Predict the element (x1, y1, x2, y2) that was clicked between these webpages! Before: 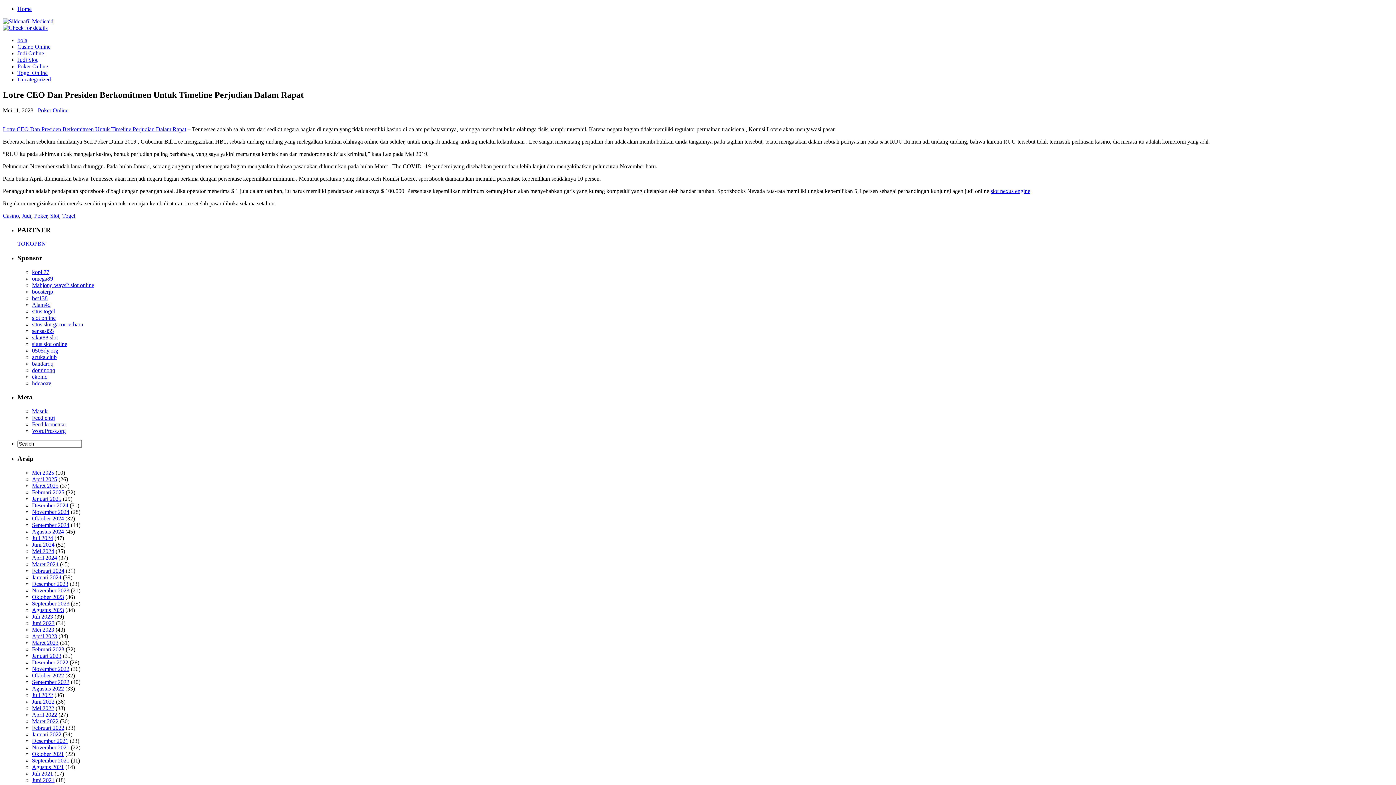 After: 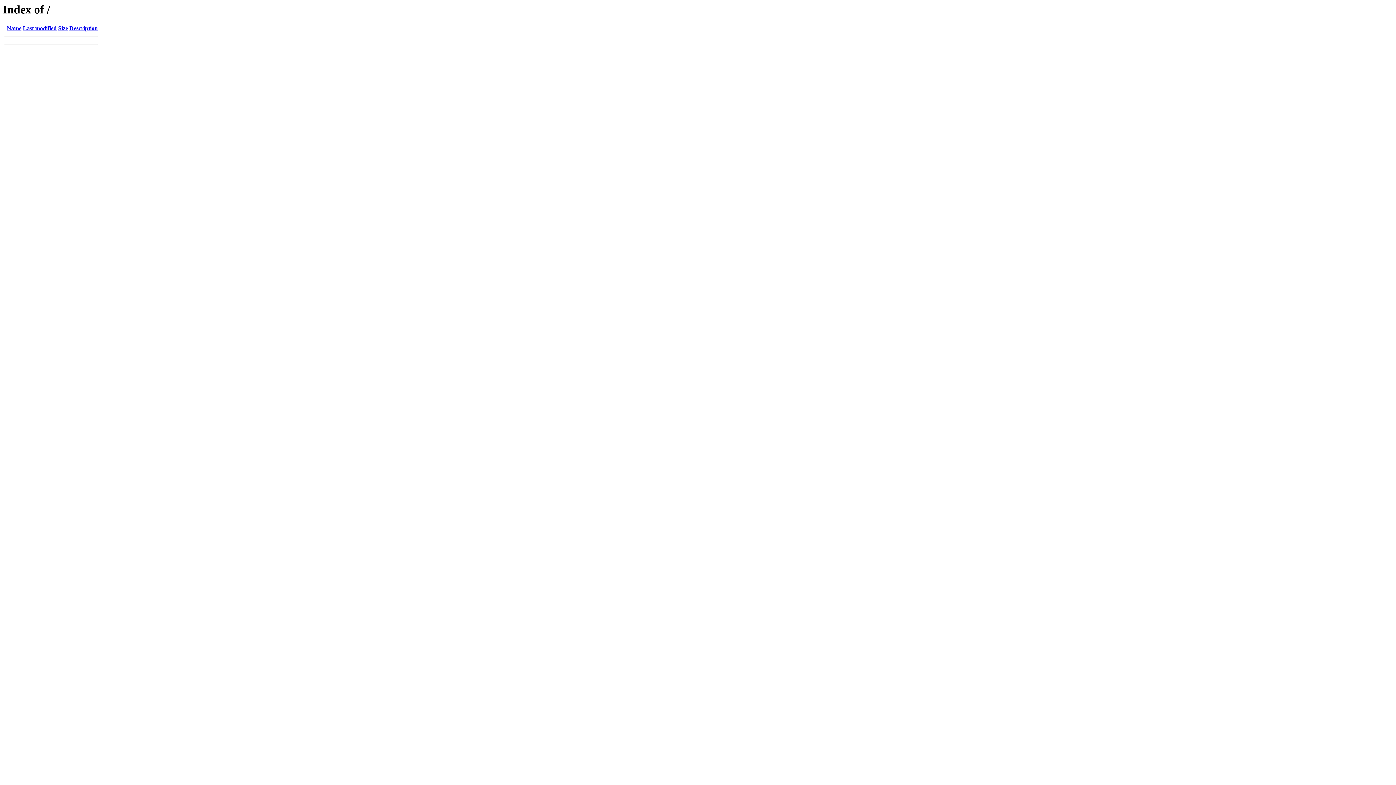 Action: label: 0505dy.org bbox: (32, 347, 58, 353)